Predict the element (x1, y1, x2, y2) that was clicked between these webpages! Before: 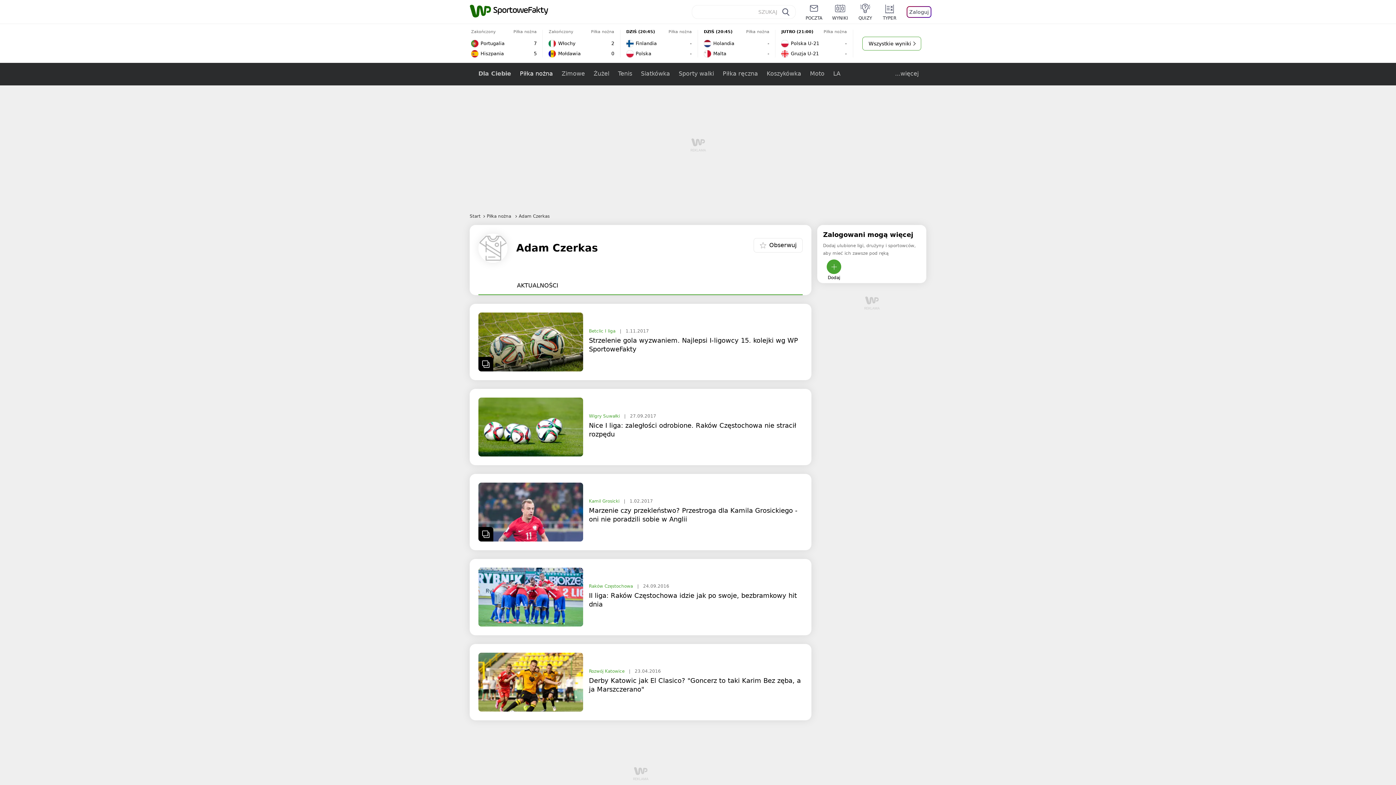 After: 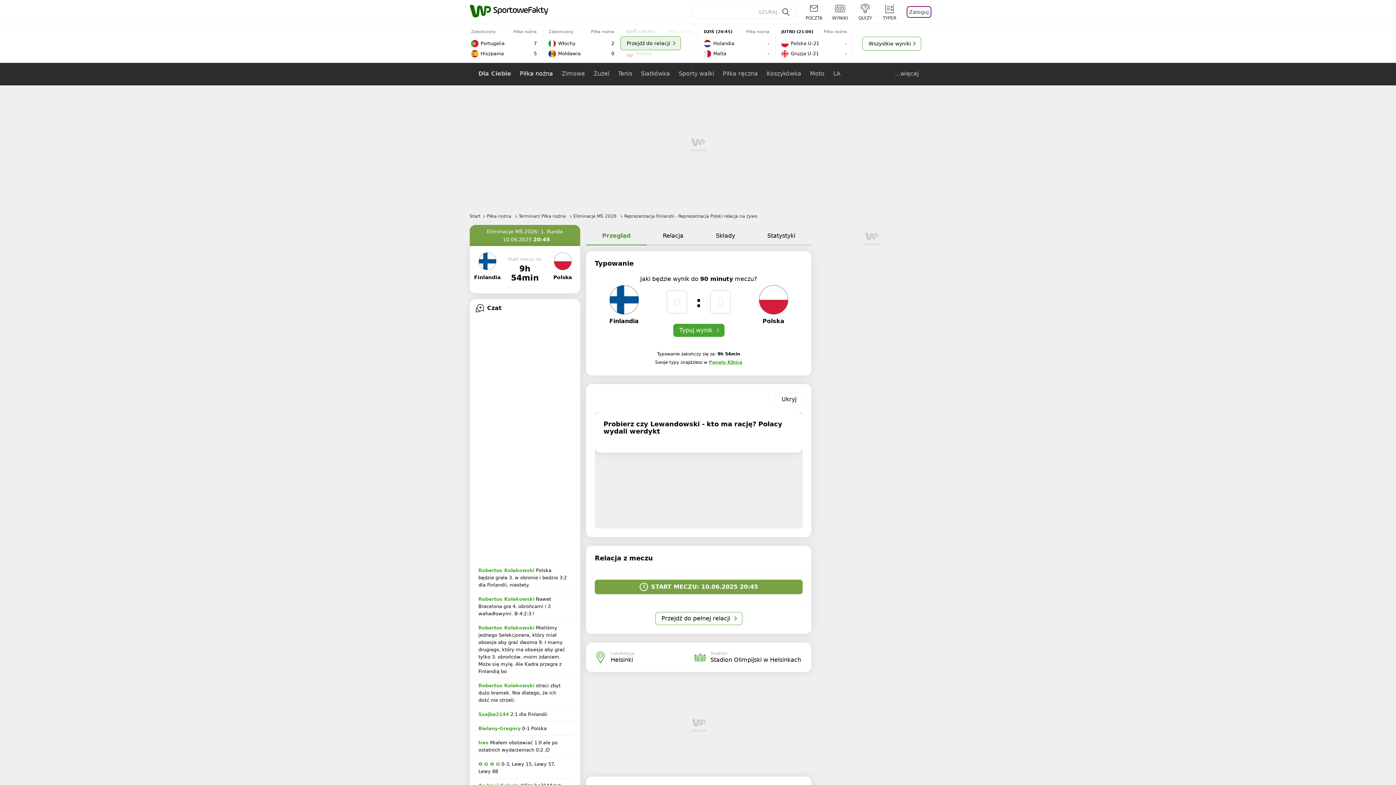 Action: bbox: (620, 29, 698, 57) label: DZIŚ (20:45)
Piłka nożna
Finlandia
-
Polska
-
Przejdź do relacji